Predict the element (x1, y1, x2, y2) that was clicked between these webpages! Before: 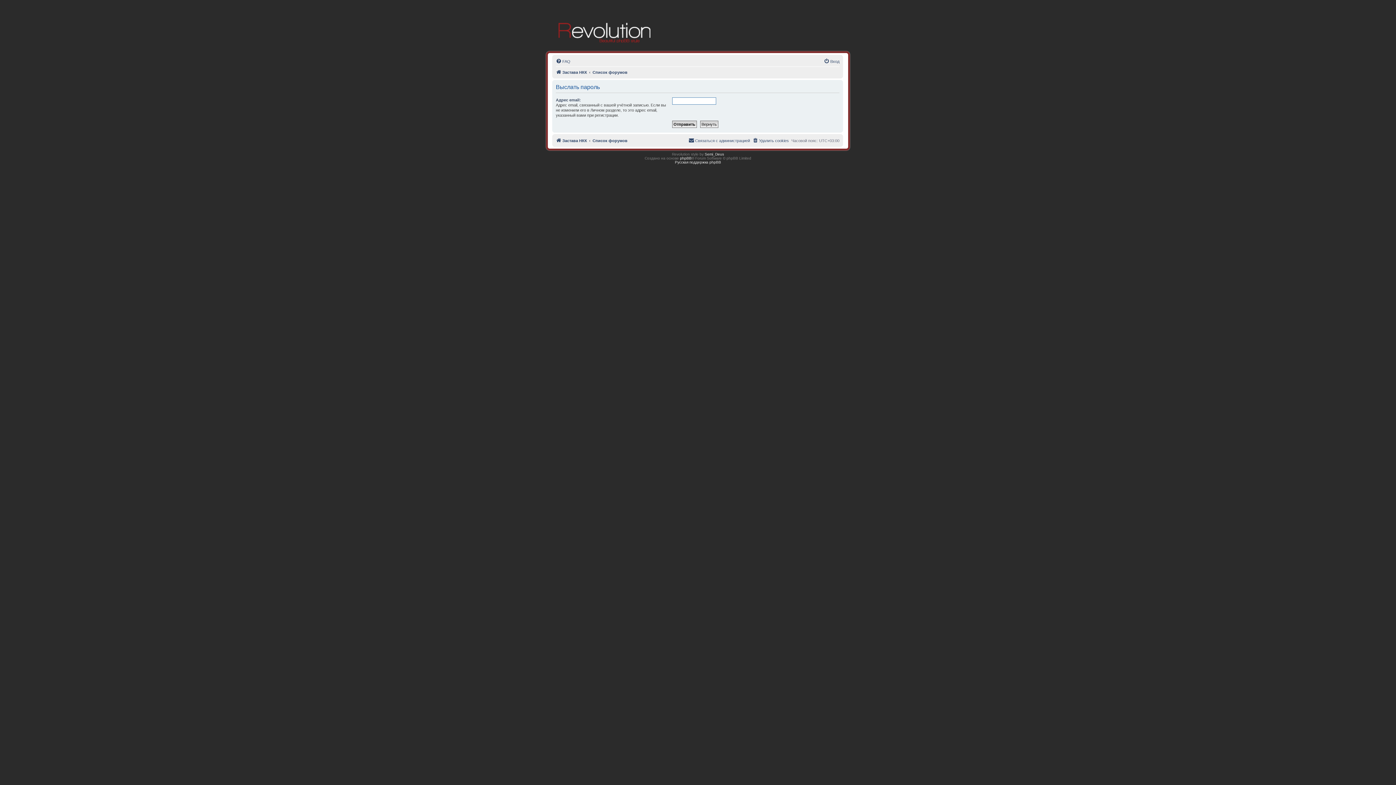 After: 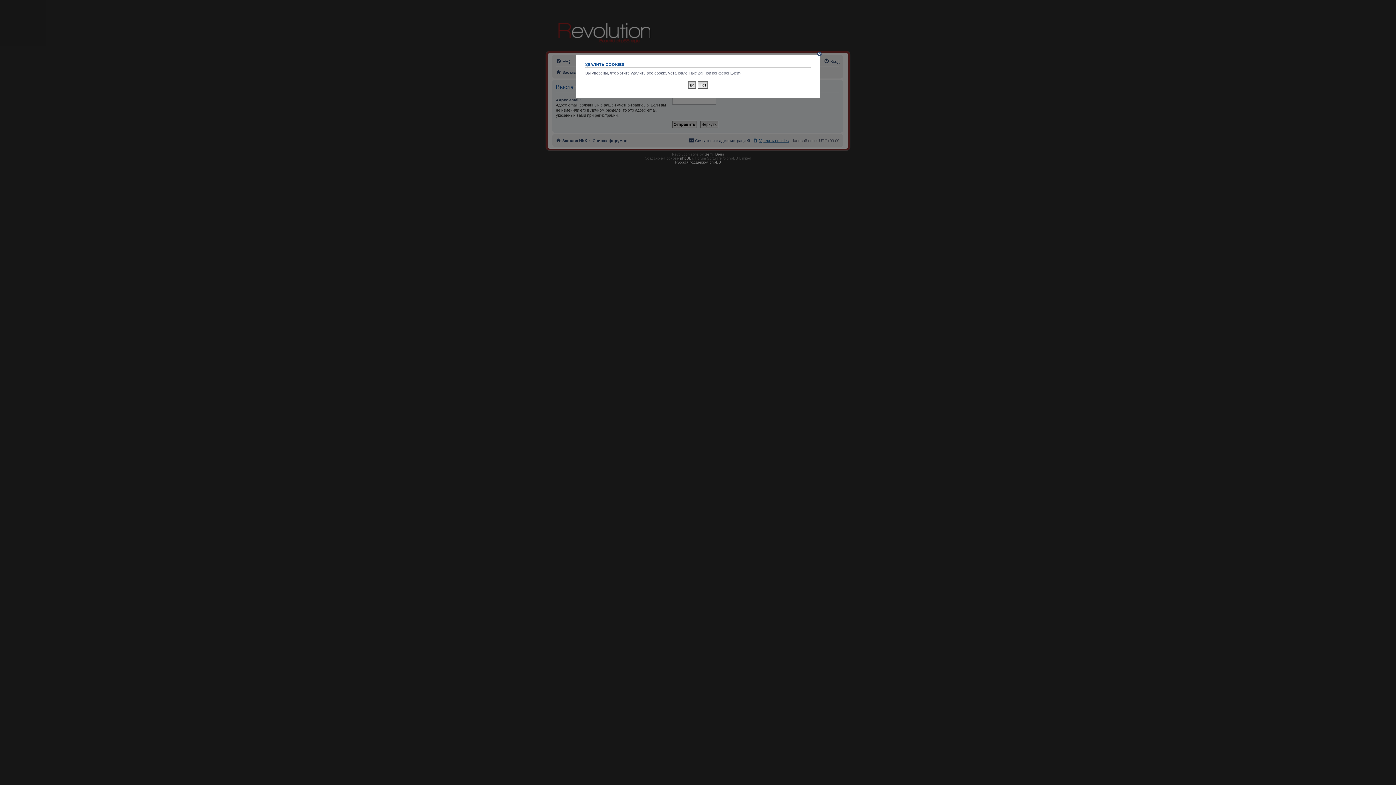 Action: bbox: (752, 136, 789, 145) label: Удалить cookies